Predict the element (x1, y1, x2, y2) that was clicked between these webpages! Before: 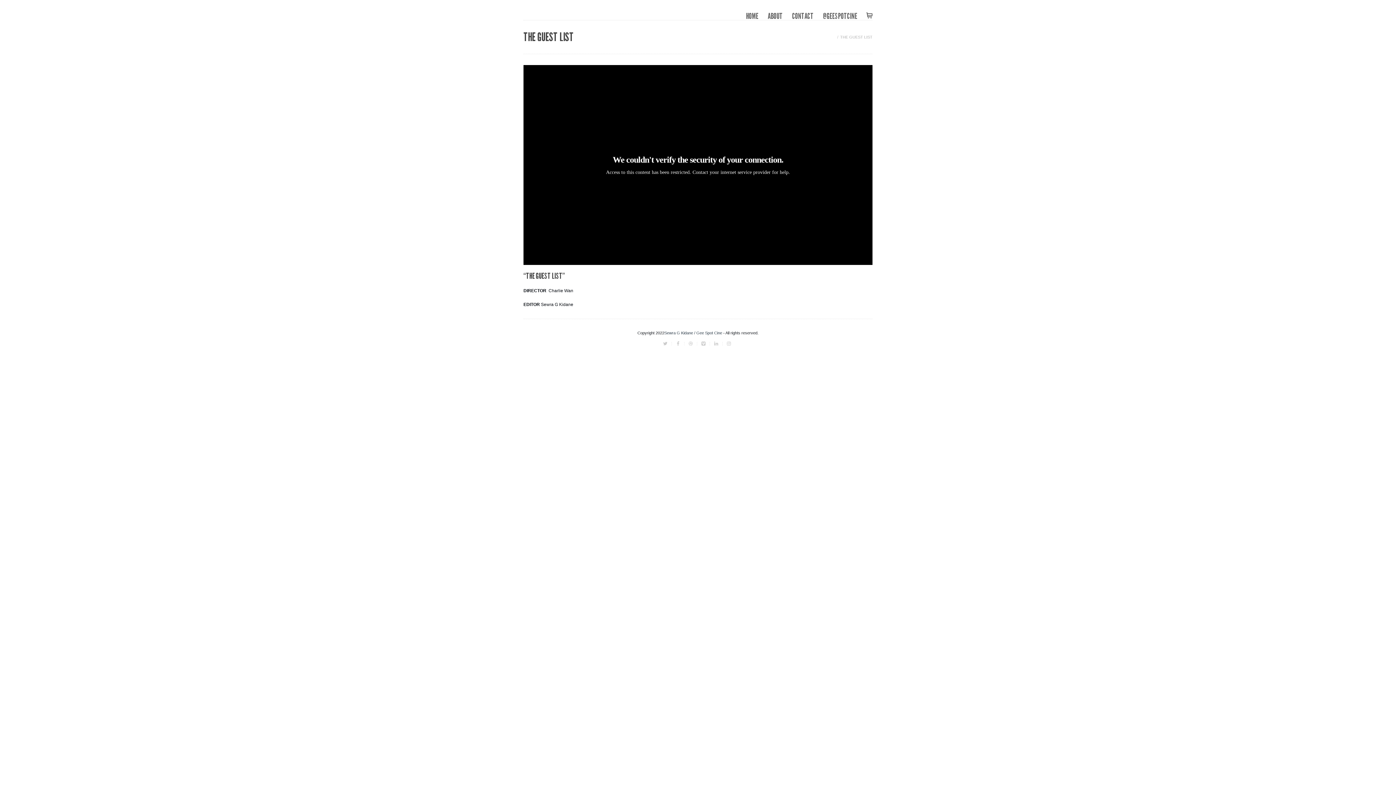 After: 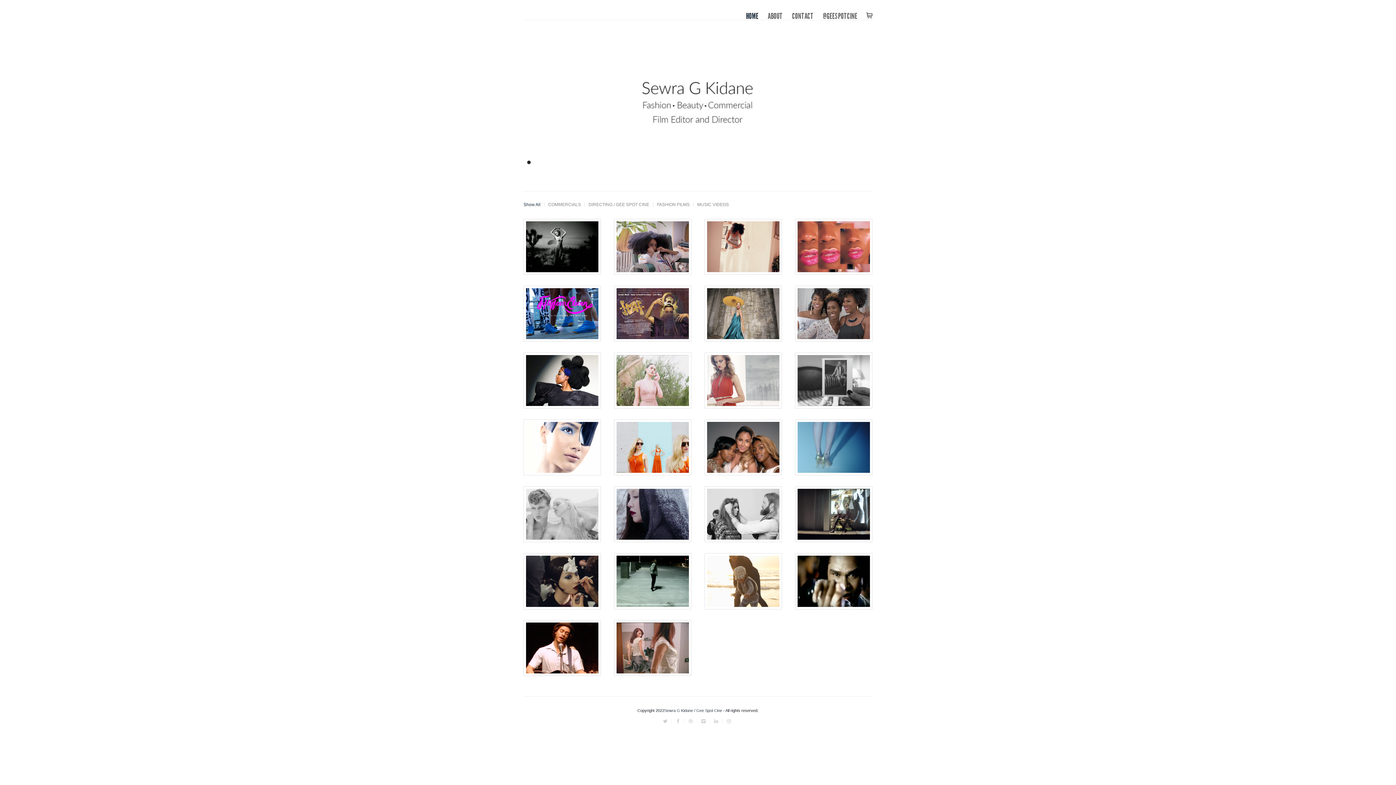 Action: bbox: (746, 9, 758, 25) label: HOME